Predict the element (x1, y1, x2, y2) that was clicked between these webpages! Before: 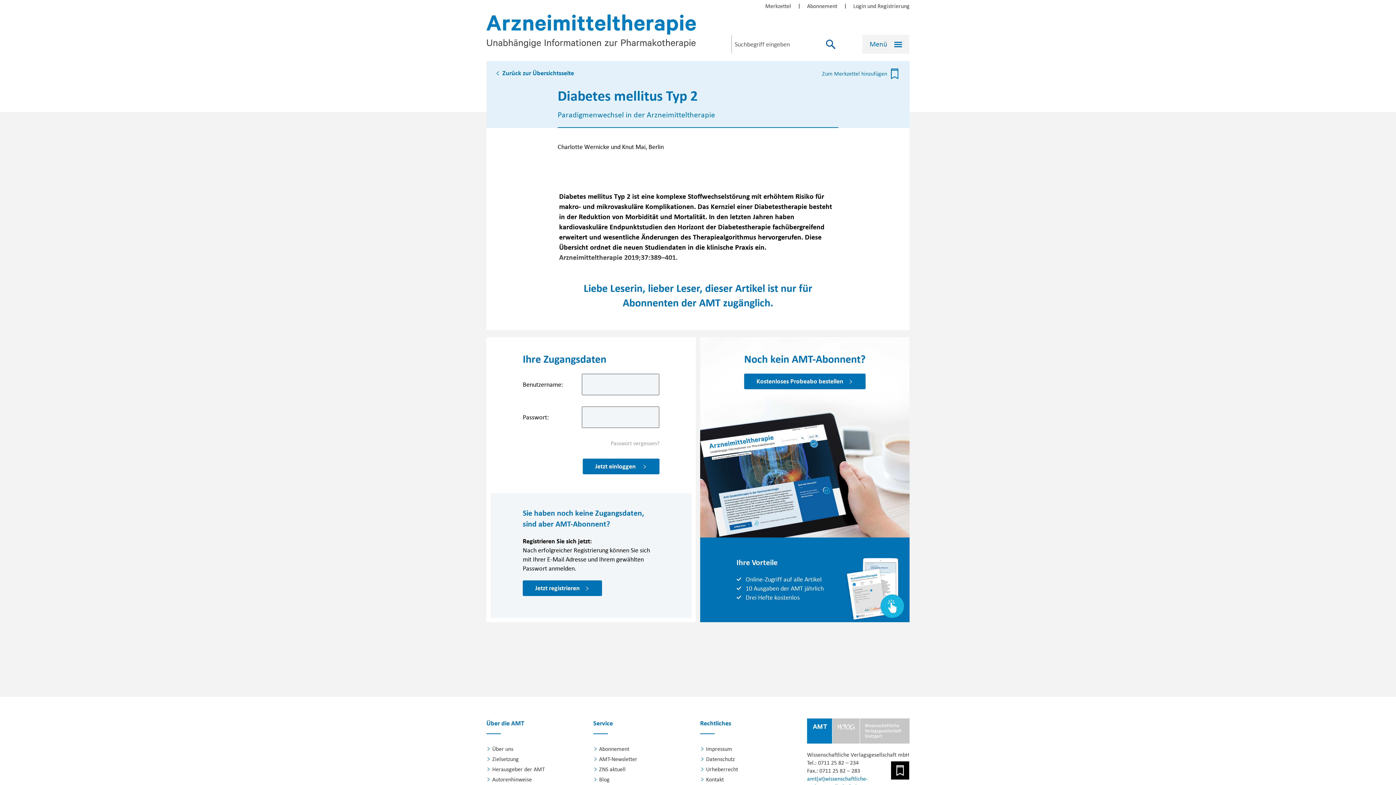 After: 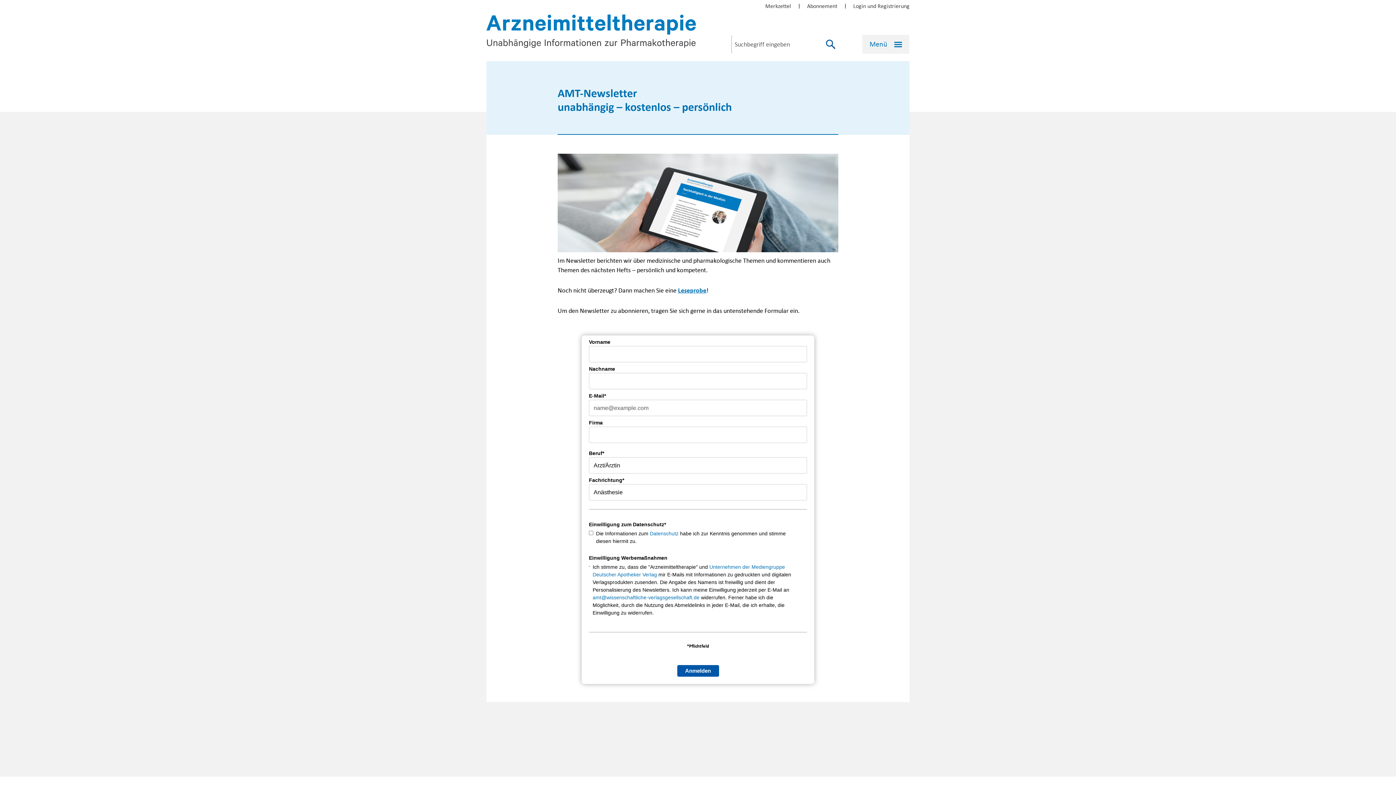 Action: bbox: (593, 755, 696, 763) label: AMT-Newsletter